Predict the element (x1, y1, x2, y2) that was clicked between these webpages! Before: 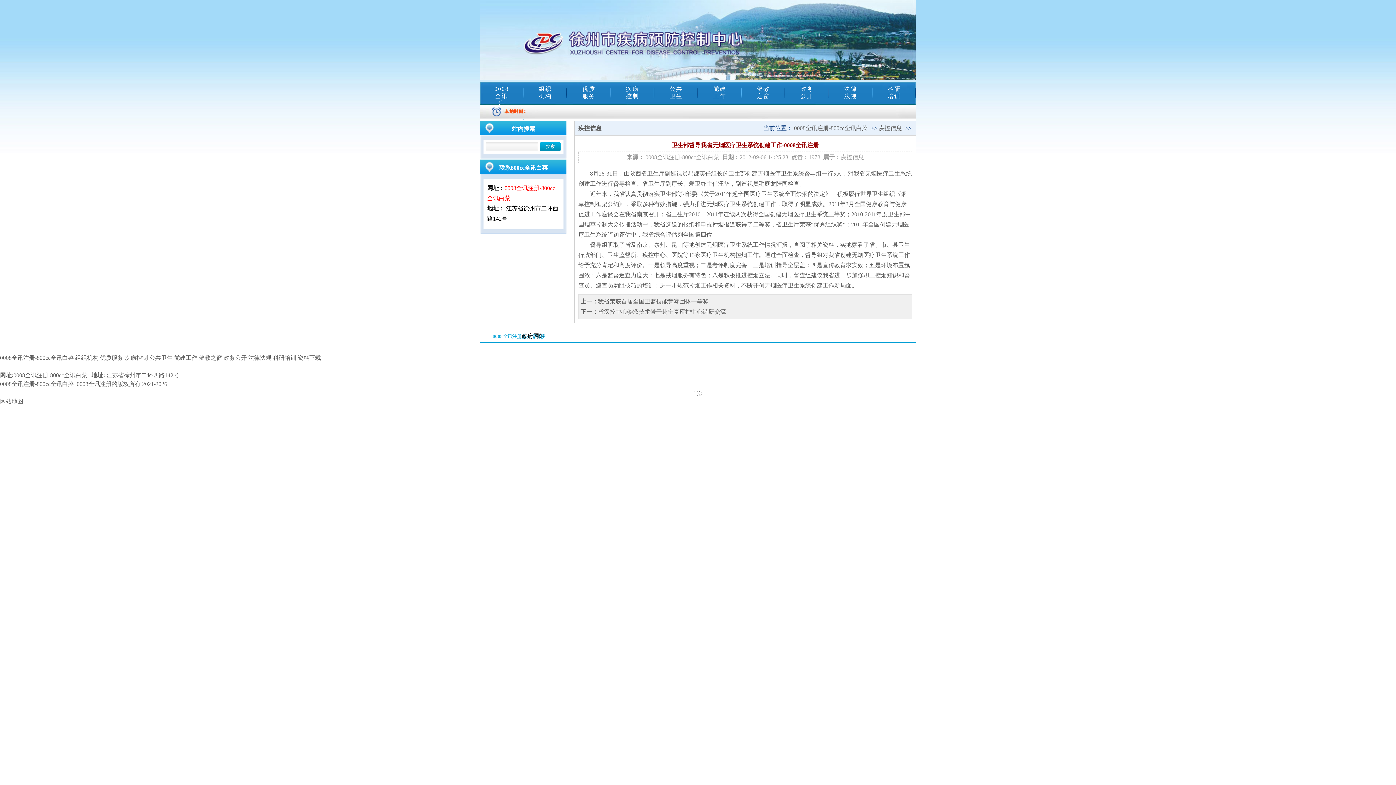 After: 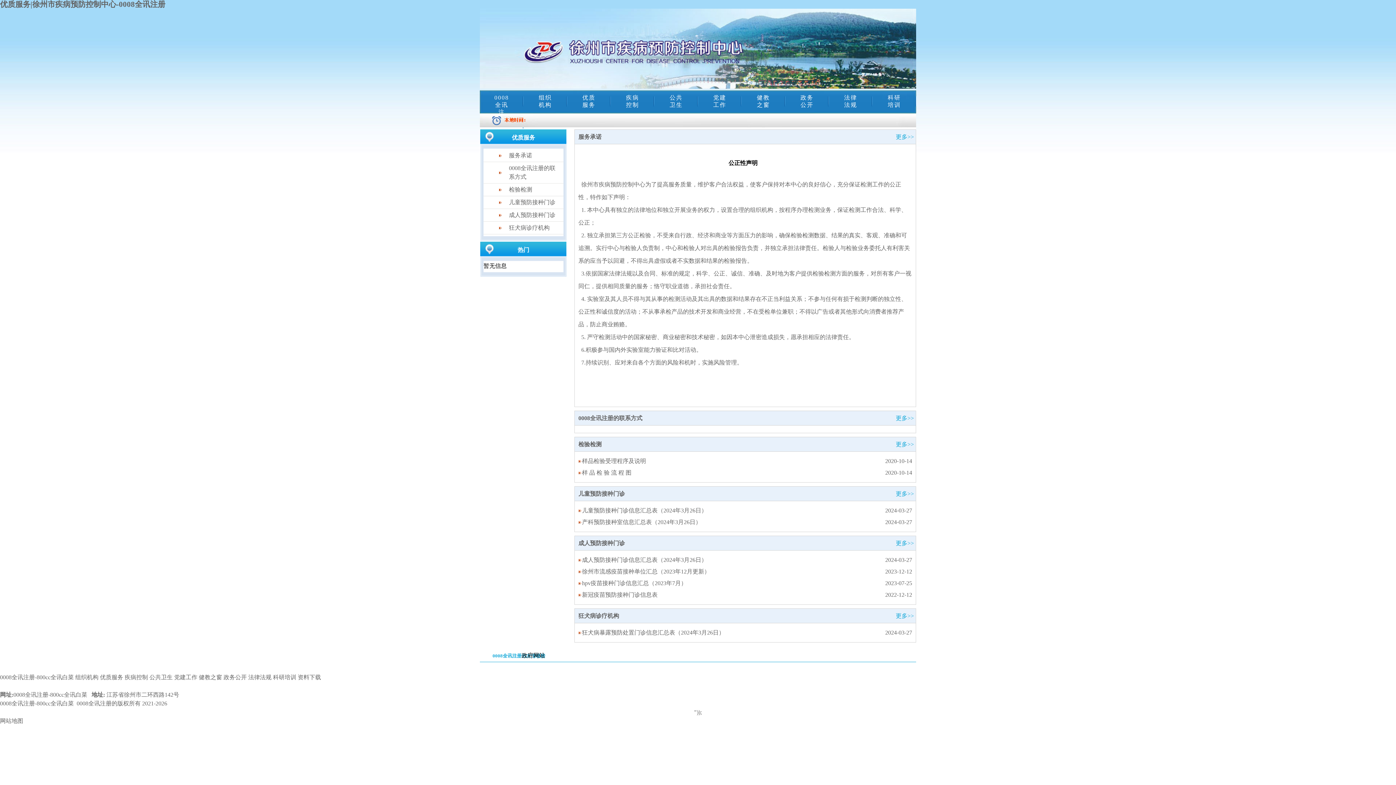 Action: bbox: (567, 85, 610, 100) label: 优质服务